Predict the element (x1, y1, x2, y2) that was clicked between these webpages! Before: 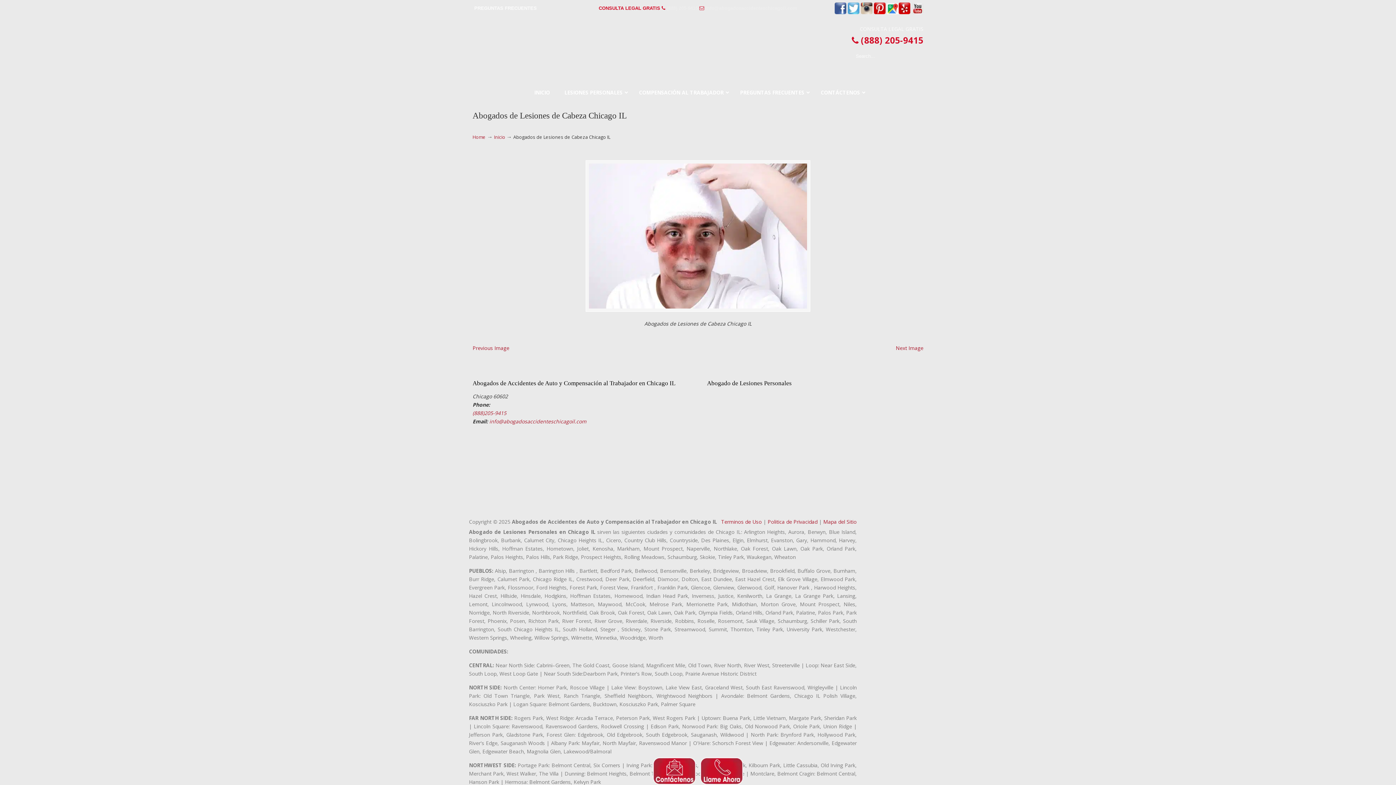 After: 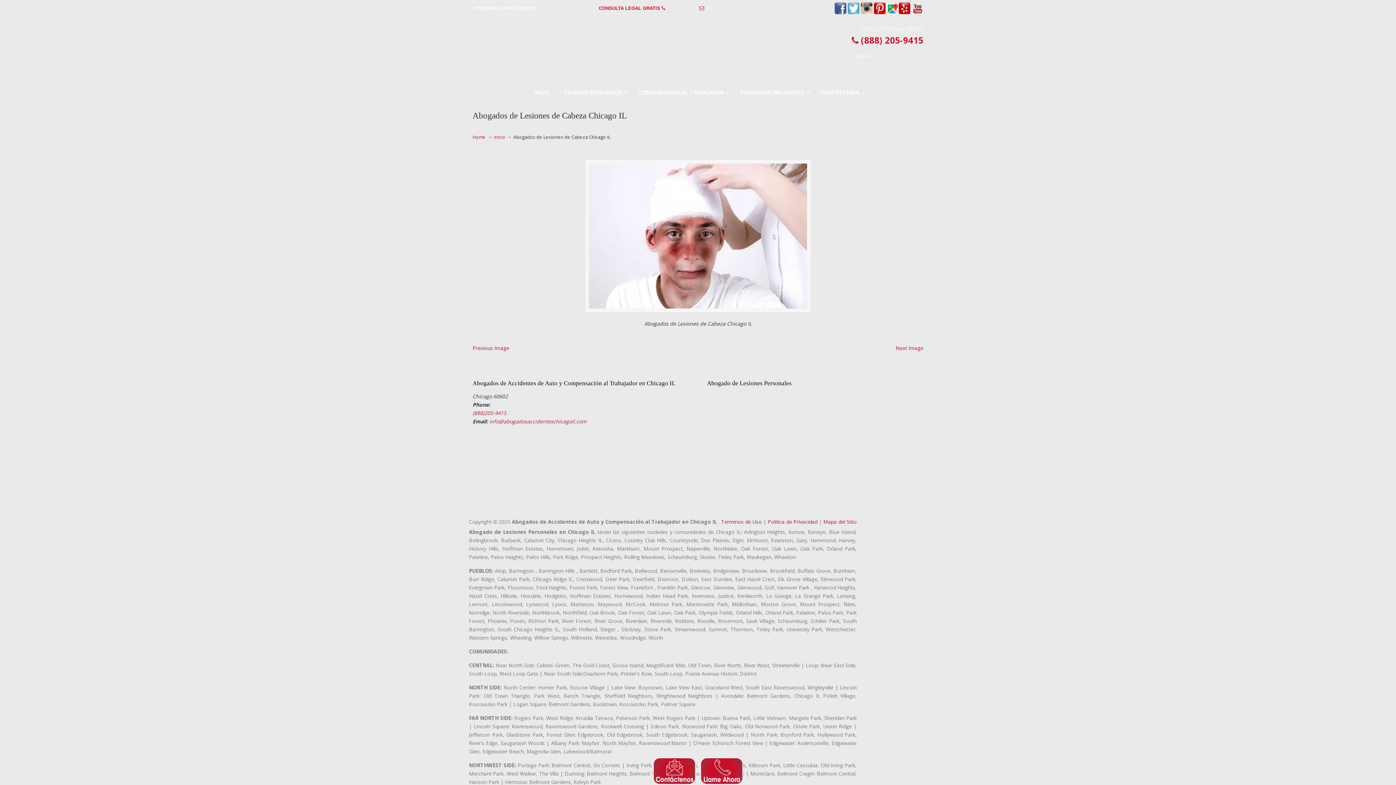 Action: bbox: (834, 9, 846, 15)